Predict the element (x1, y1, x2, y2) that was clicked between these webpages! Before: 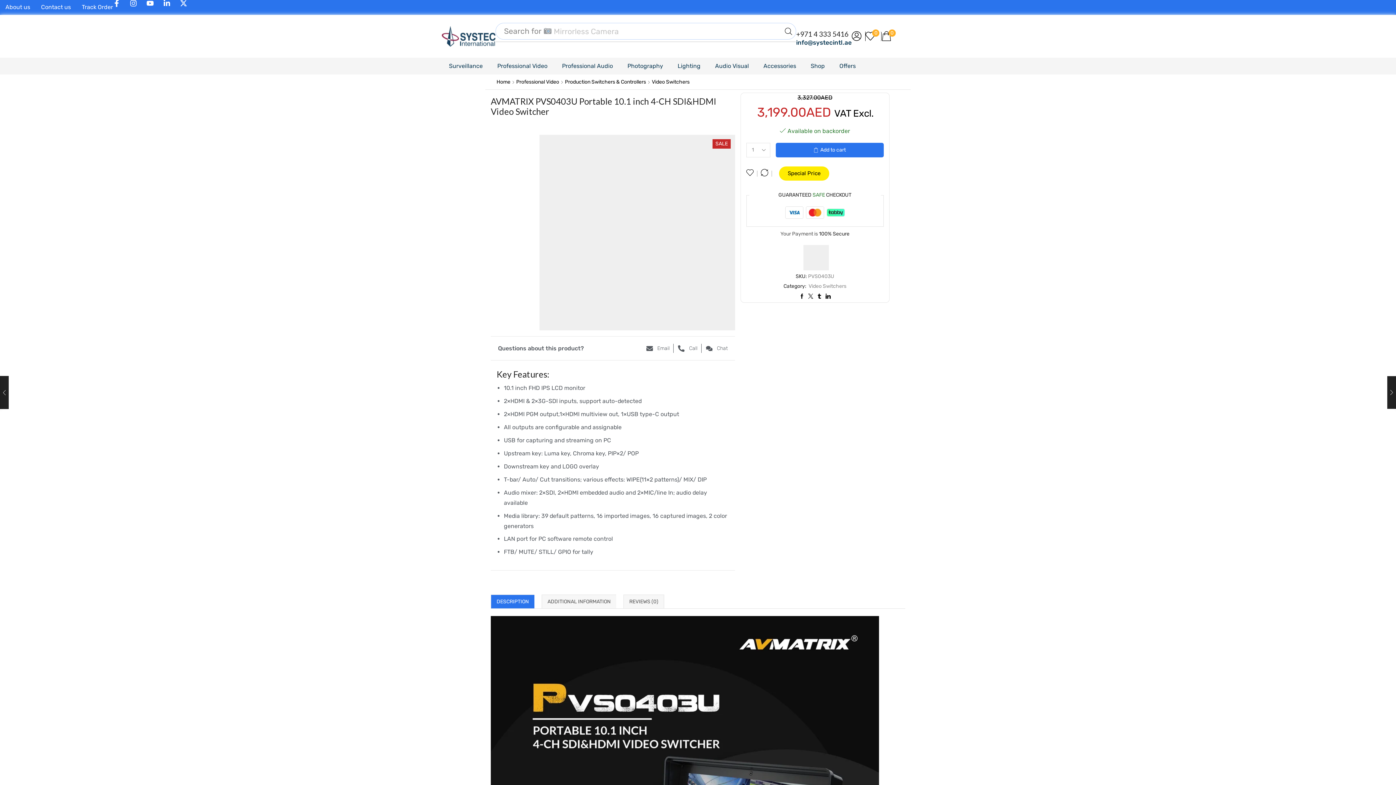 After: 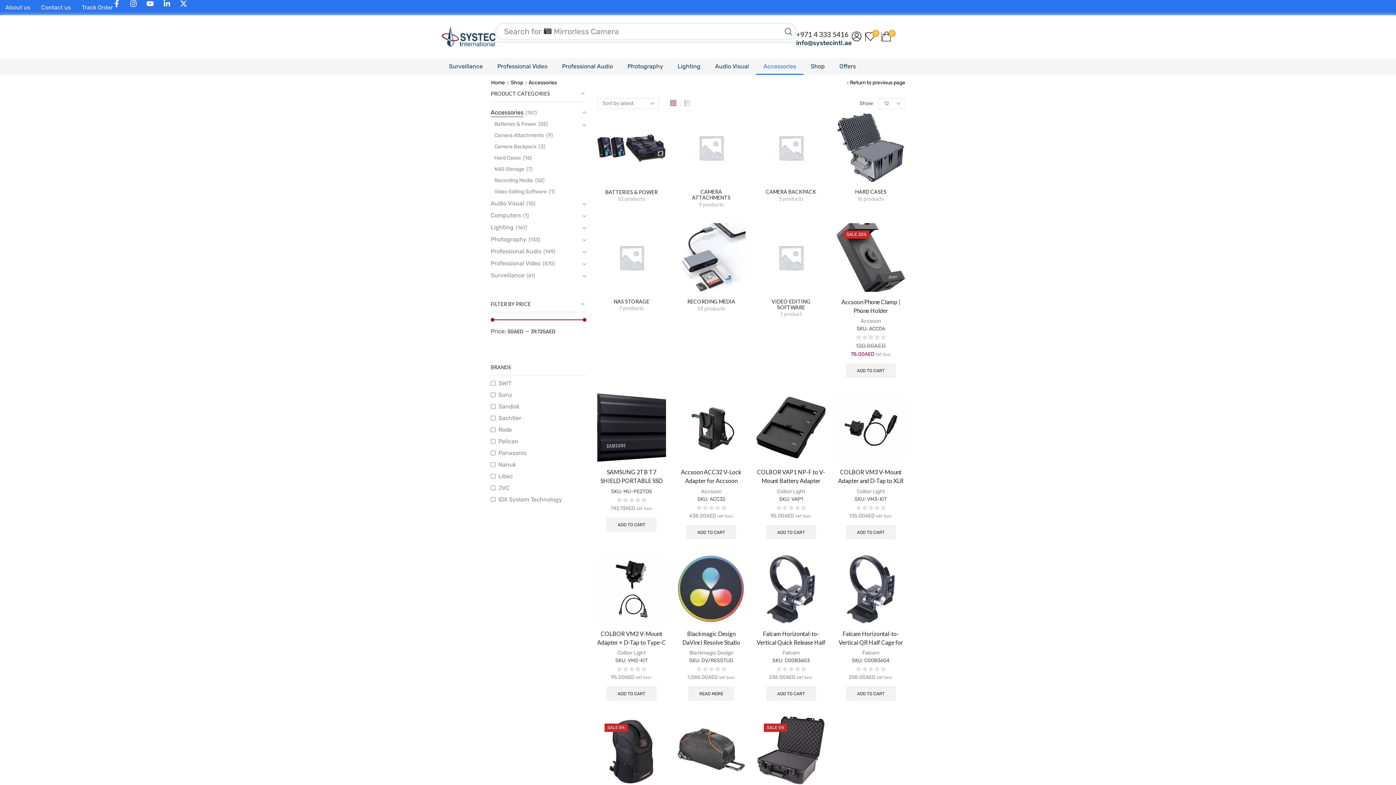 Action: label: Accessories bbox: (756, 57, 803, 74)